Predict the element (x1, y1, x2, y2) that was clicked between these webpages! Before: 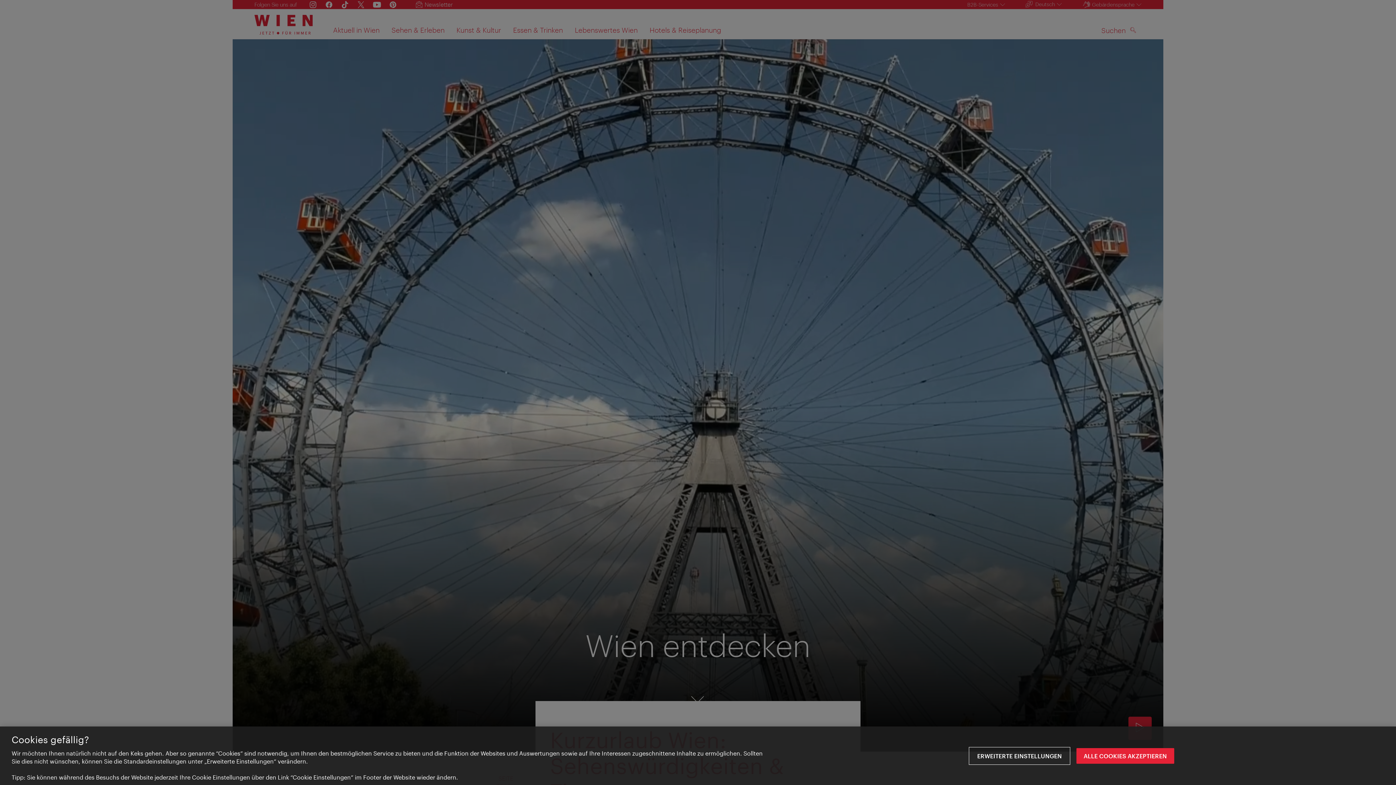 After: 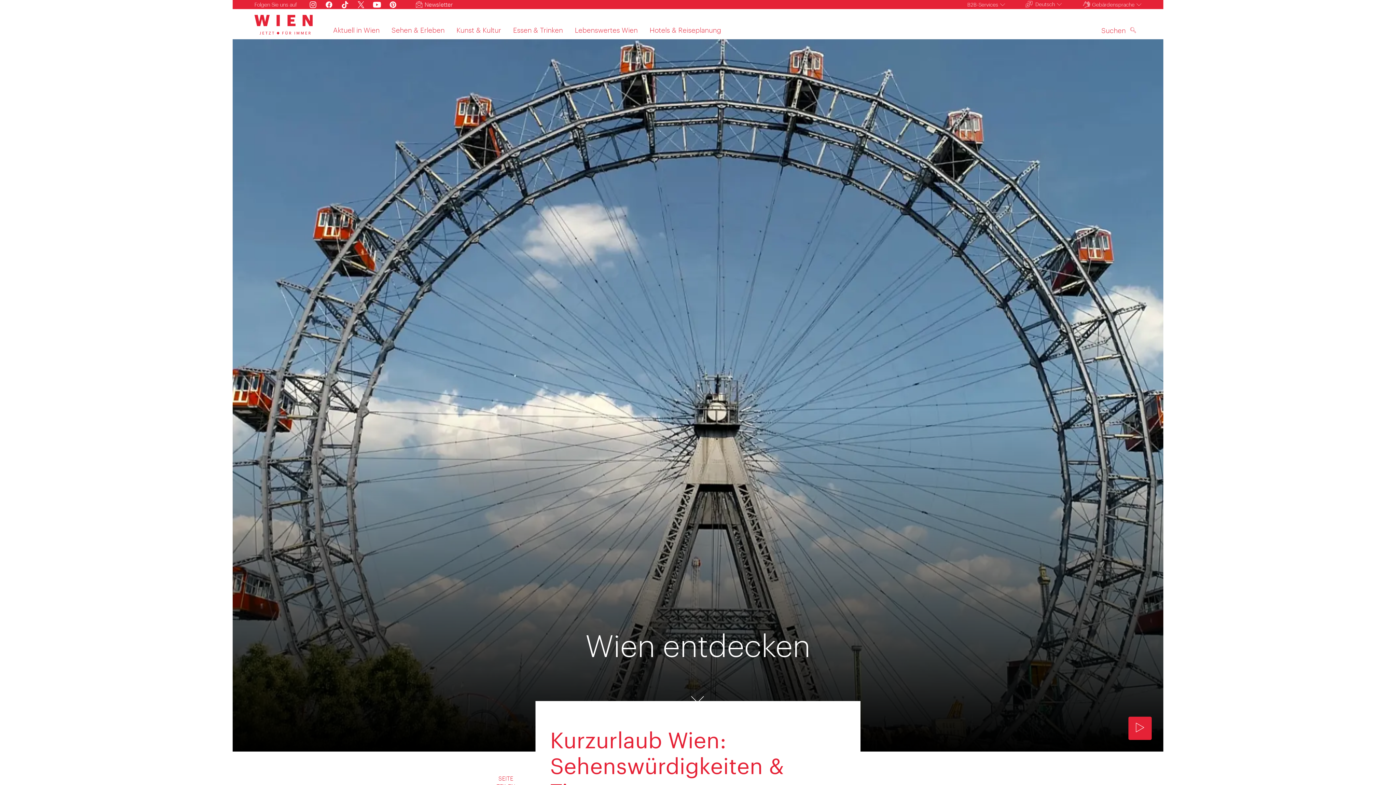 Action: label: ALLE COOKIES AKZEPTIEREN bbox: (1076, 748, 1174, 764)